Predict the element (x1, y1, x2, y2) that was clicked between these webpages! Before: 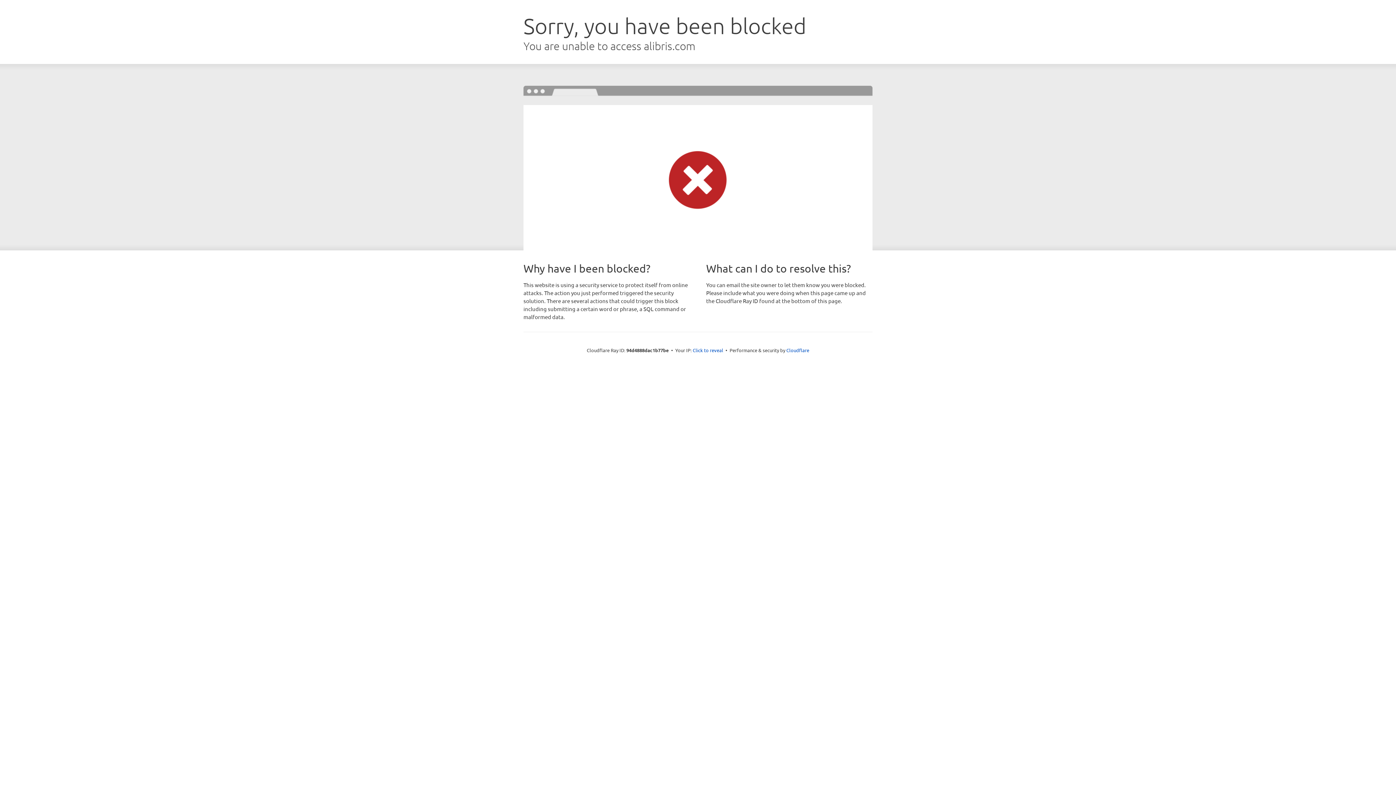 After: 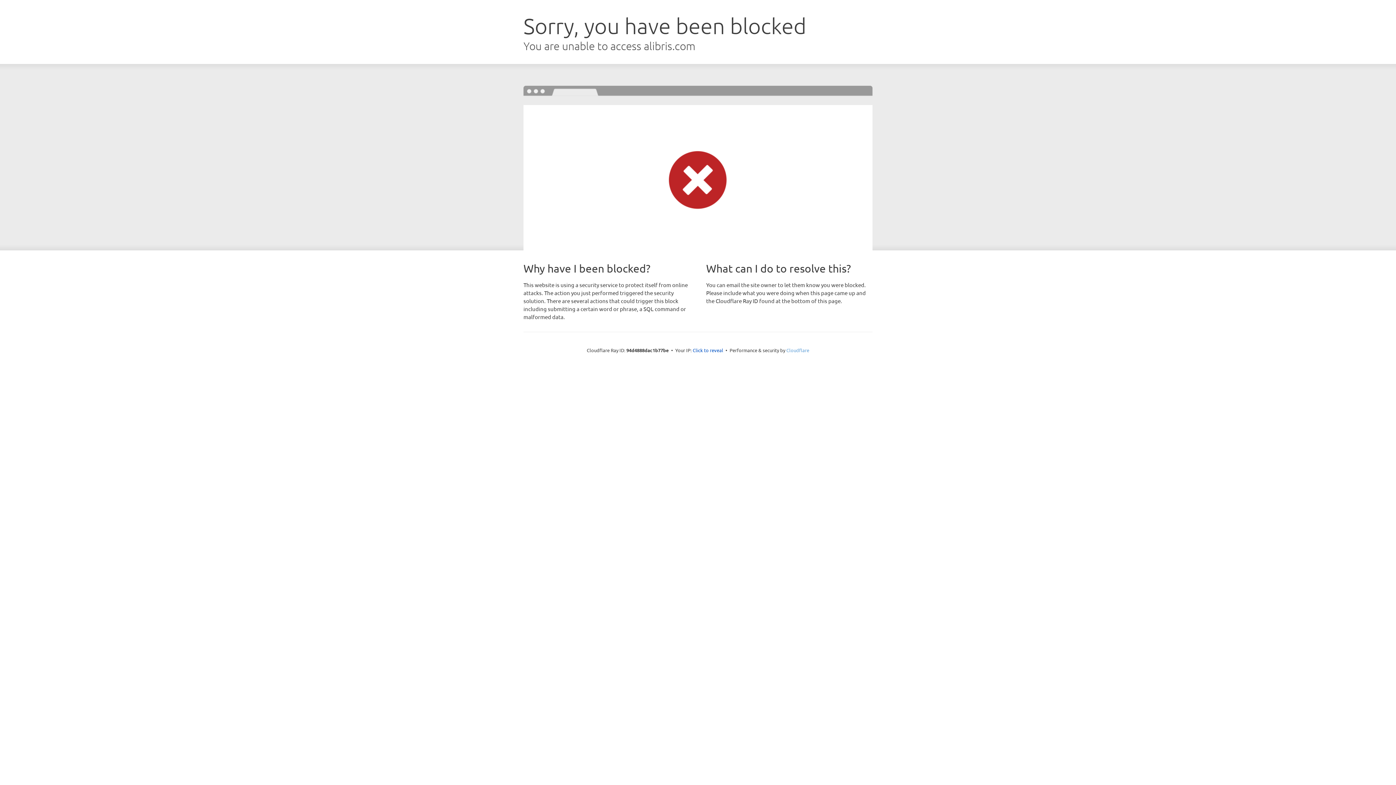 Action: bbox: (786, 347, 809, 353) label: Cloudflare